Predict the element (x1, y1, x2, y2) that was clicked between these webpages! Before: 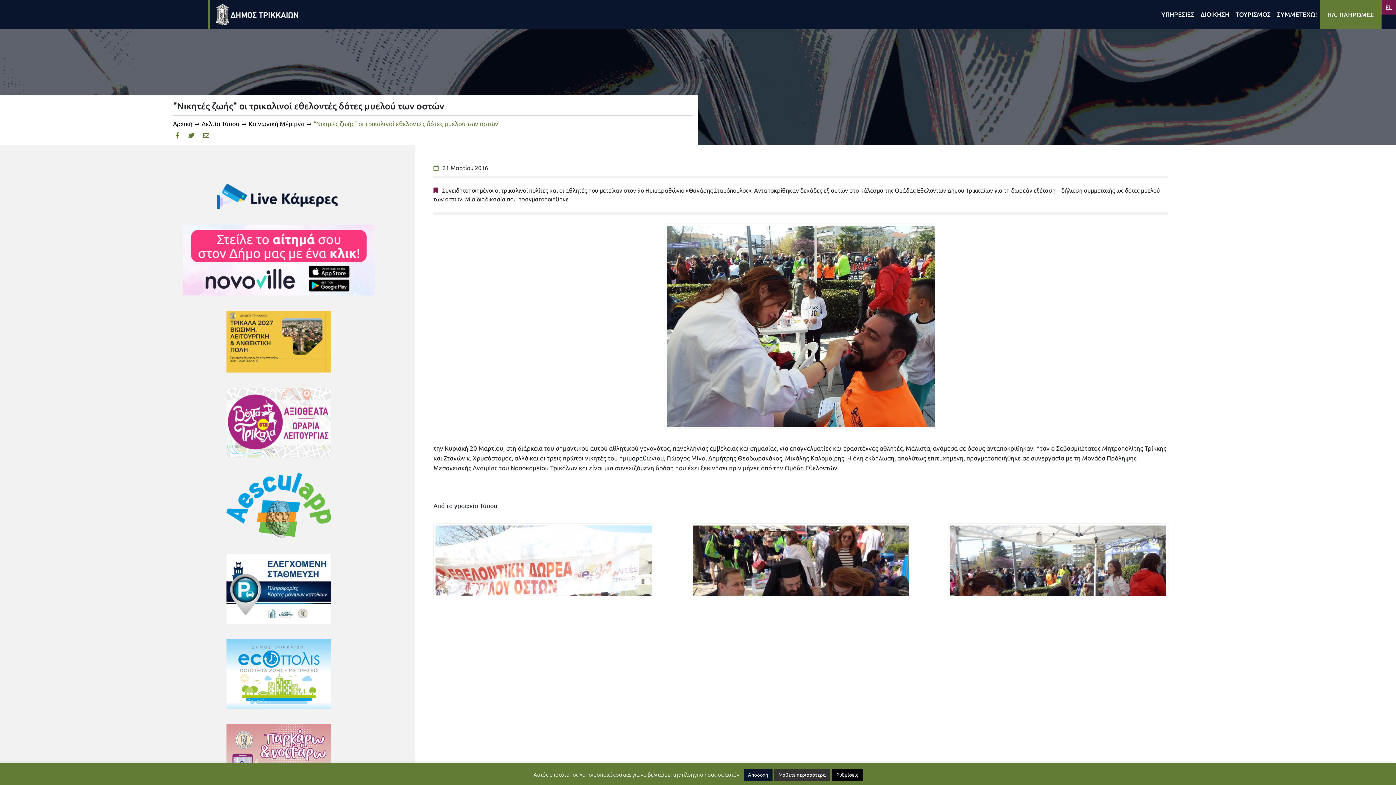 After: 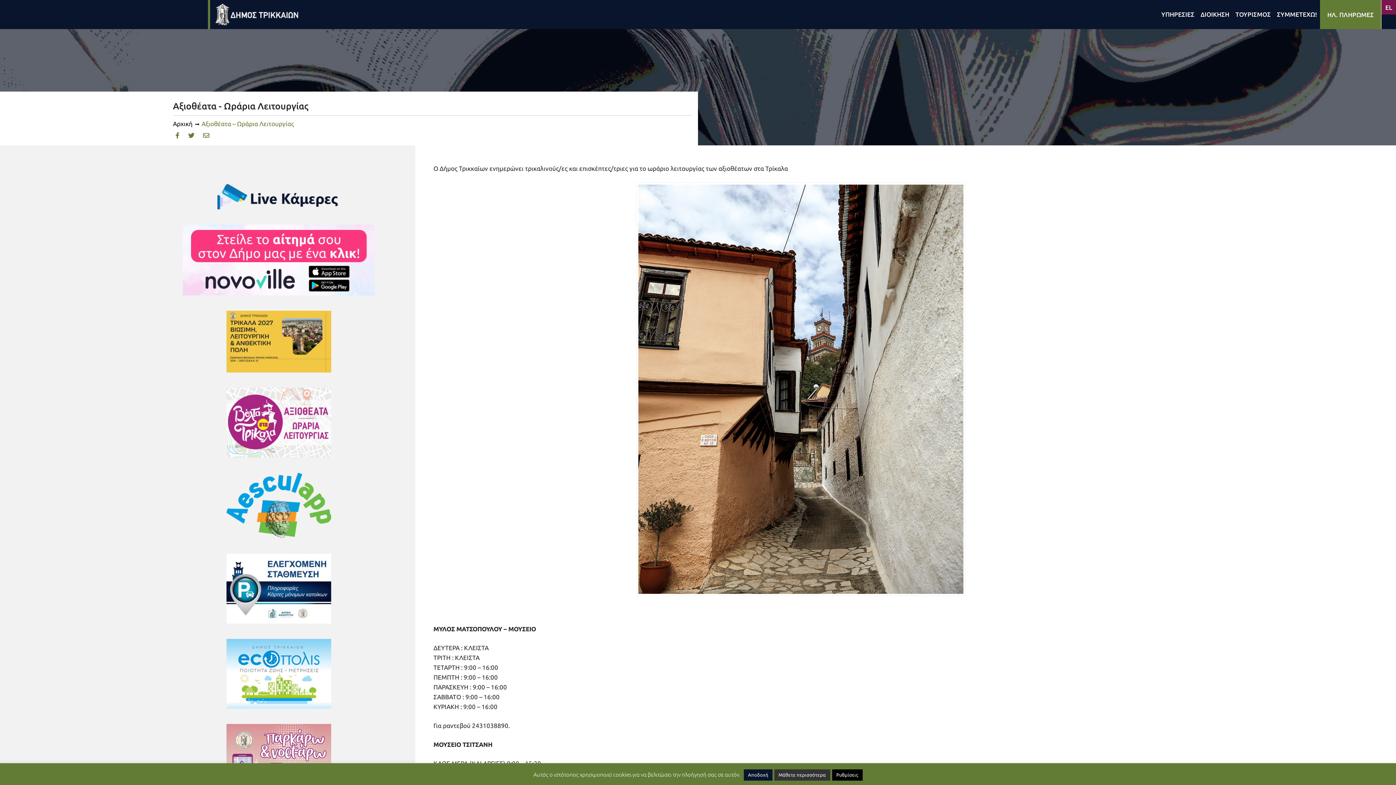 Action: bbox: (153, 385, 404, 459)